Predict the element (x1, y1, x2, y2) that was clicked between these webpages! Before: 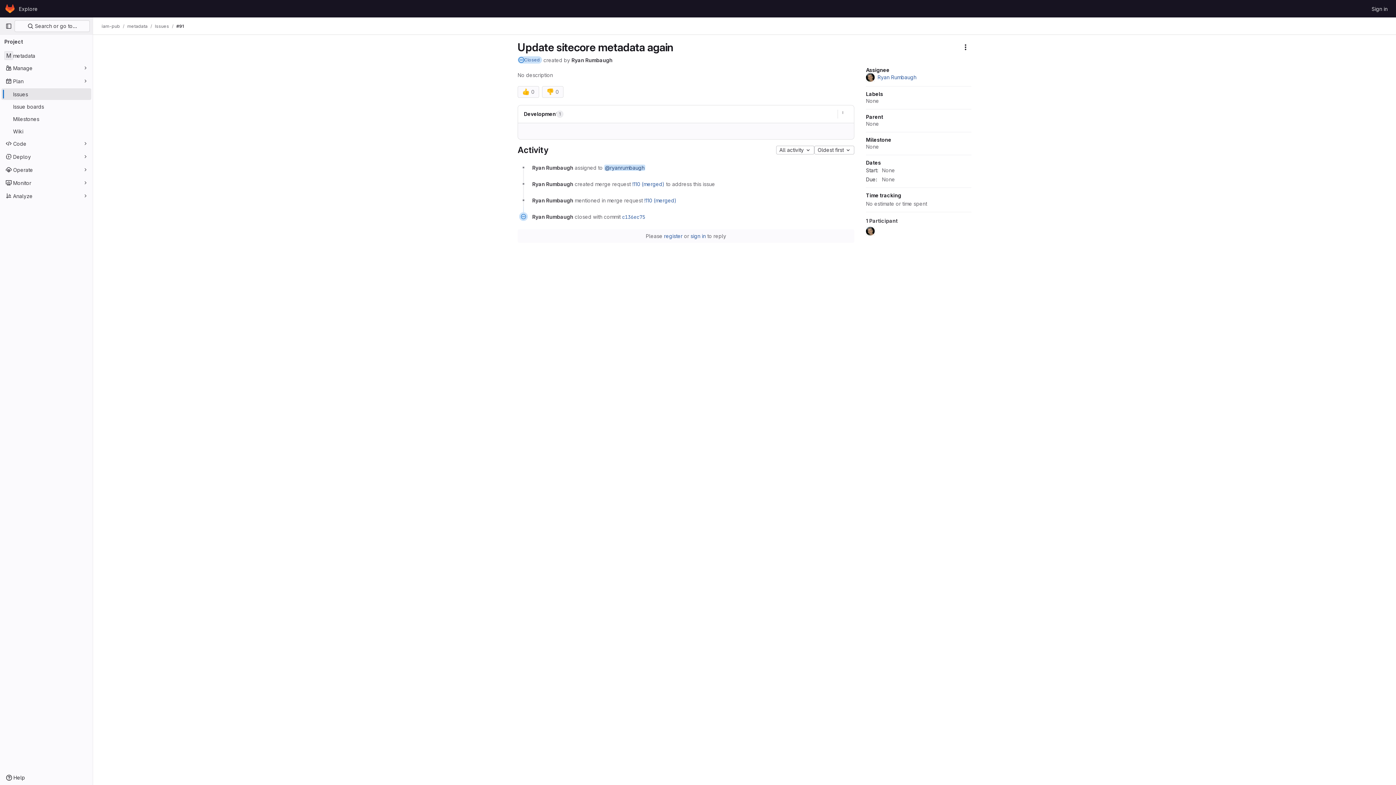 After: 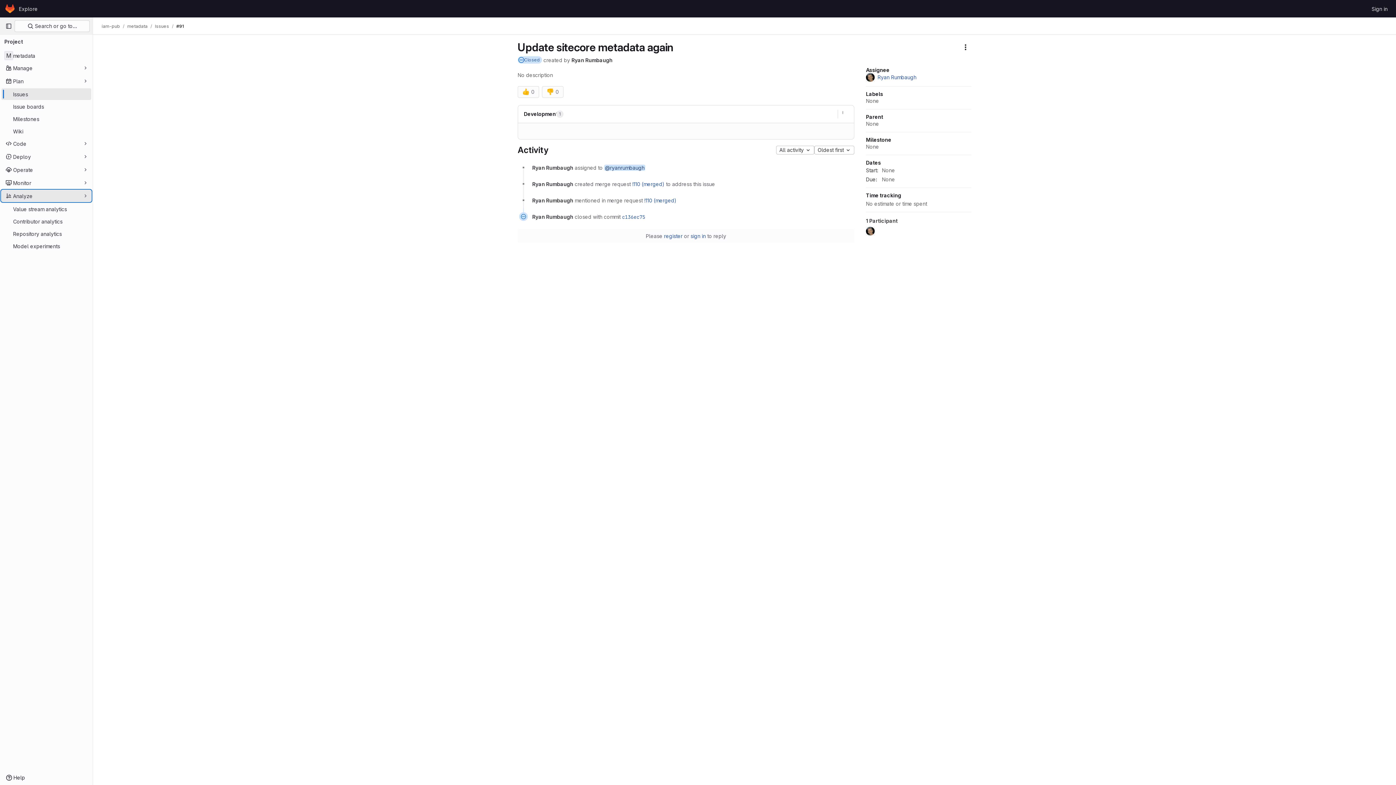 Action: label: Analyze bbox: (1, 190, 91, 201)